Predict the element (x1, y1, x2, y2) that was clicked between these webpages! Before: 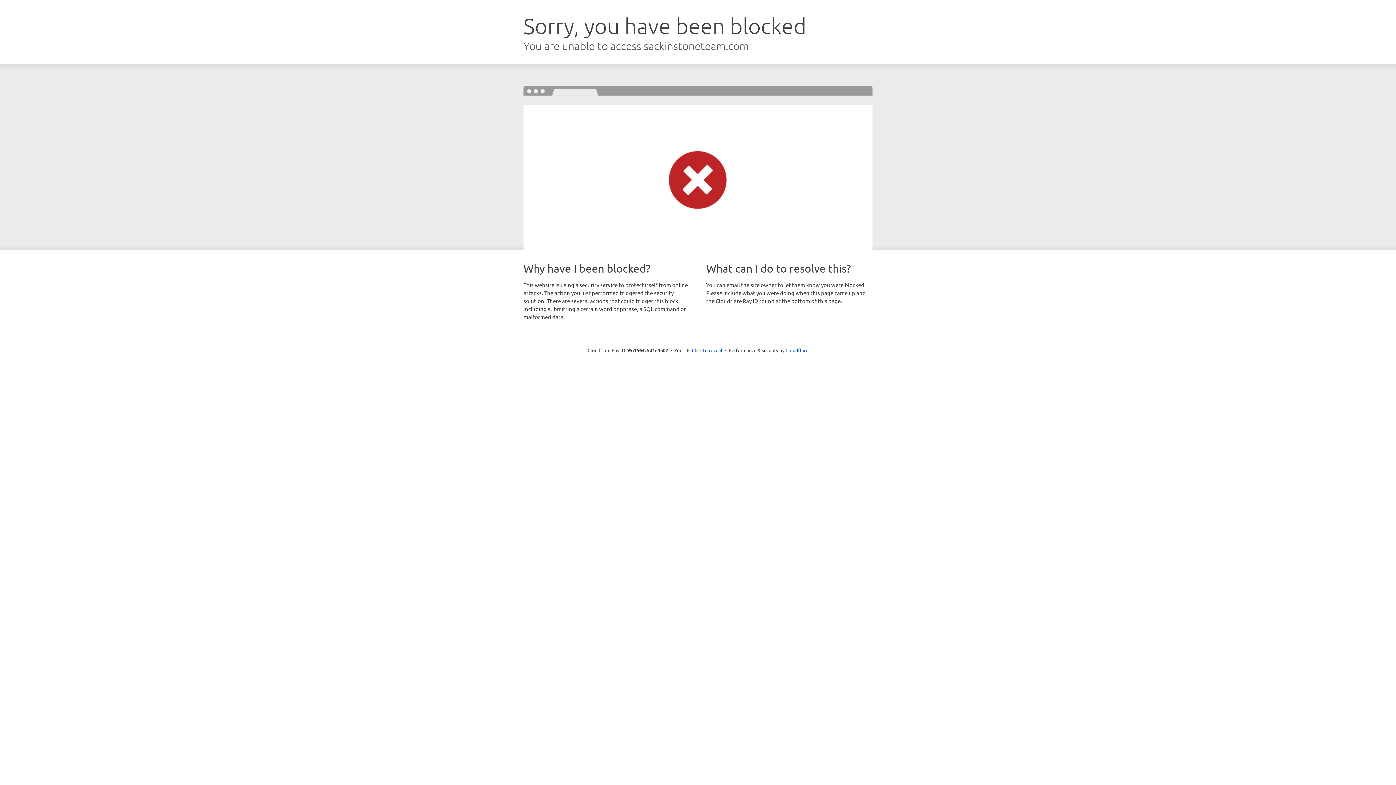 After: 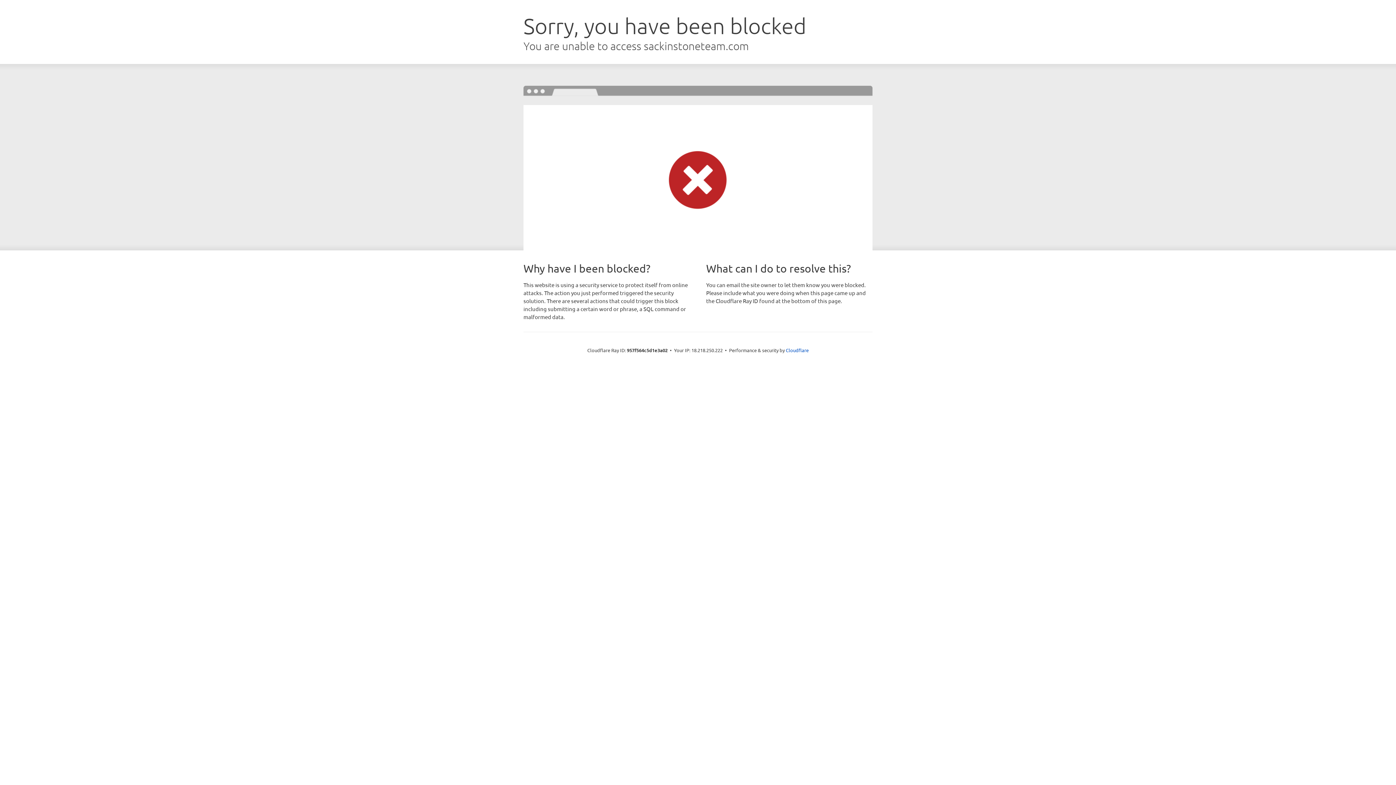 Action: label: Click to reveal bbox: (692, 346, 722, 353)